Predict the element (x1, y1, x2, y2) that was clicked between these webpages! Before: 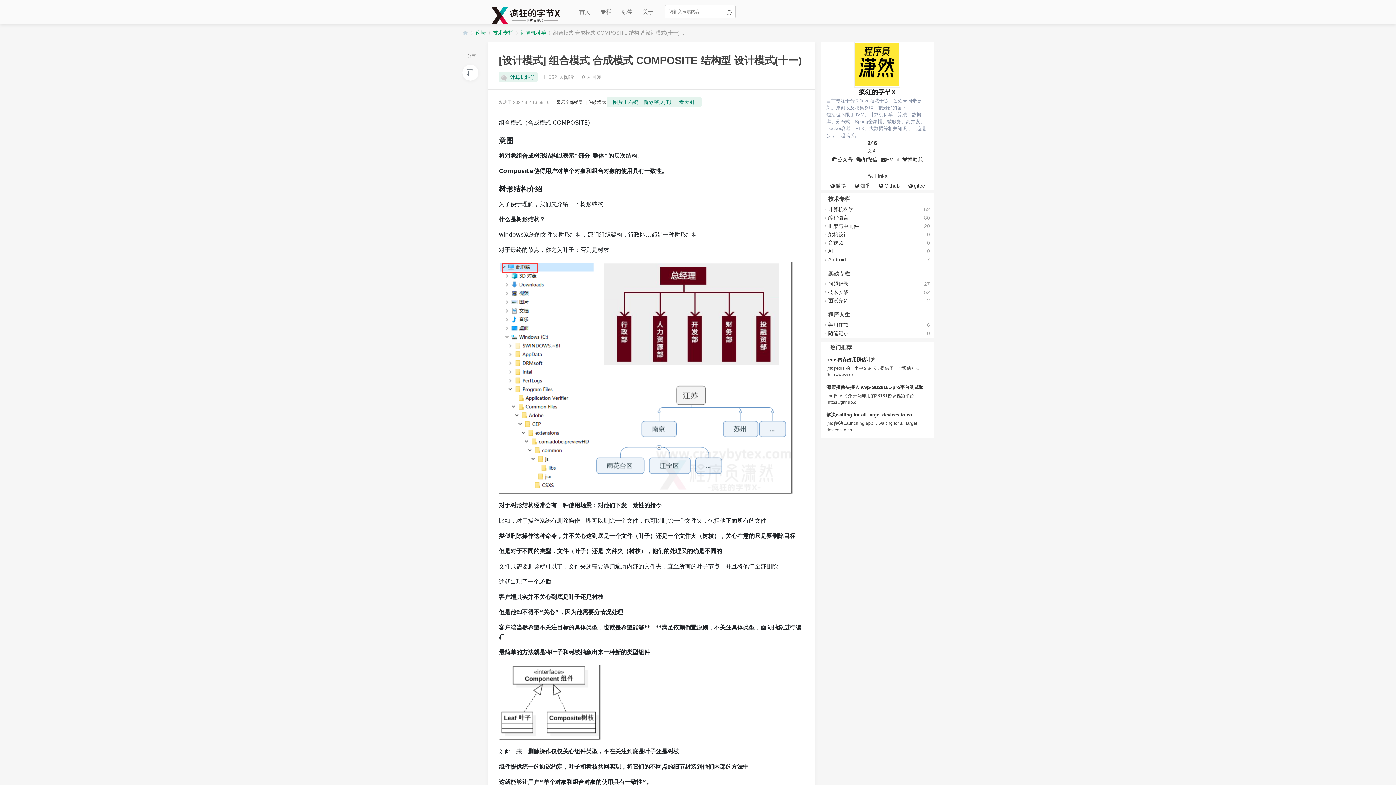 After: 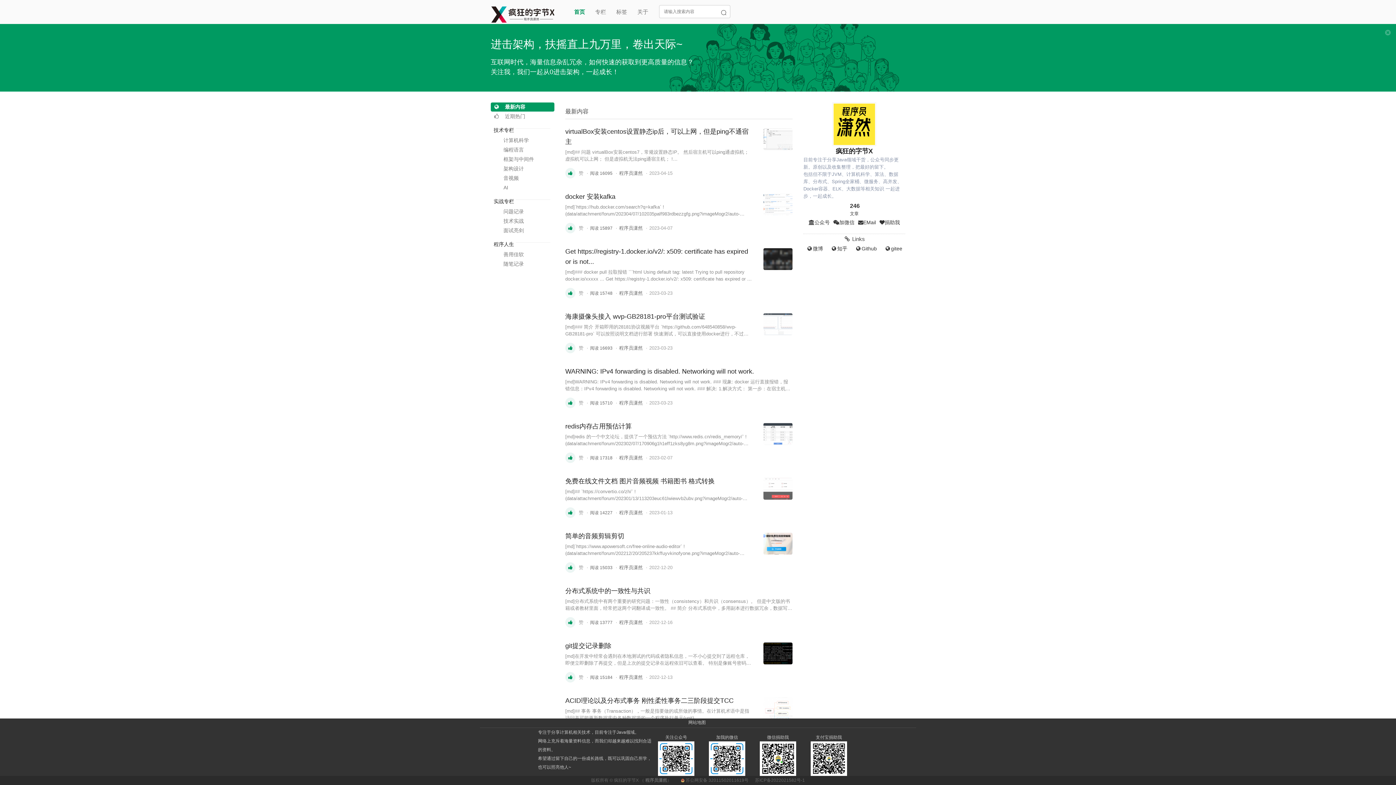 Action: bbox: (490, 0, 560, 21)